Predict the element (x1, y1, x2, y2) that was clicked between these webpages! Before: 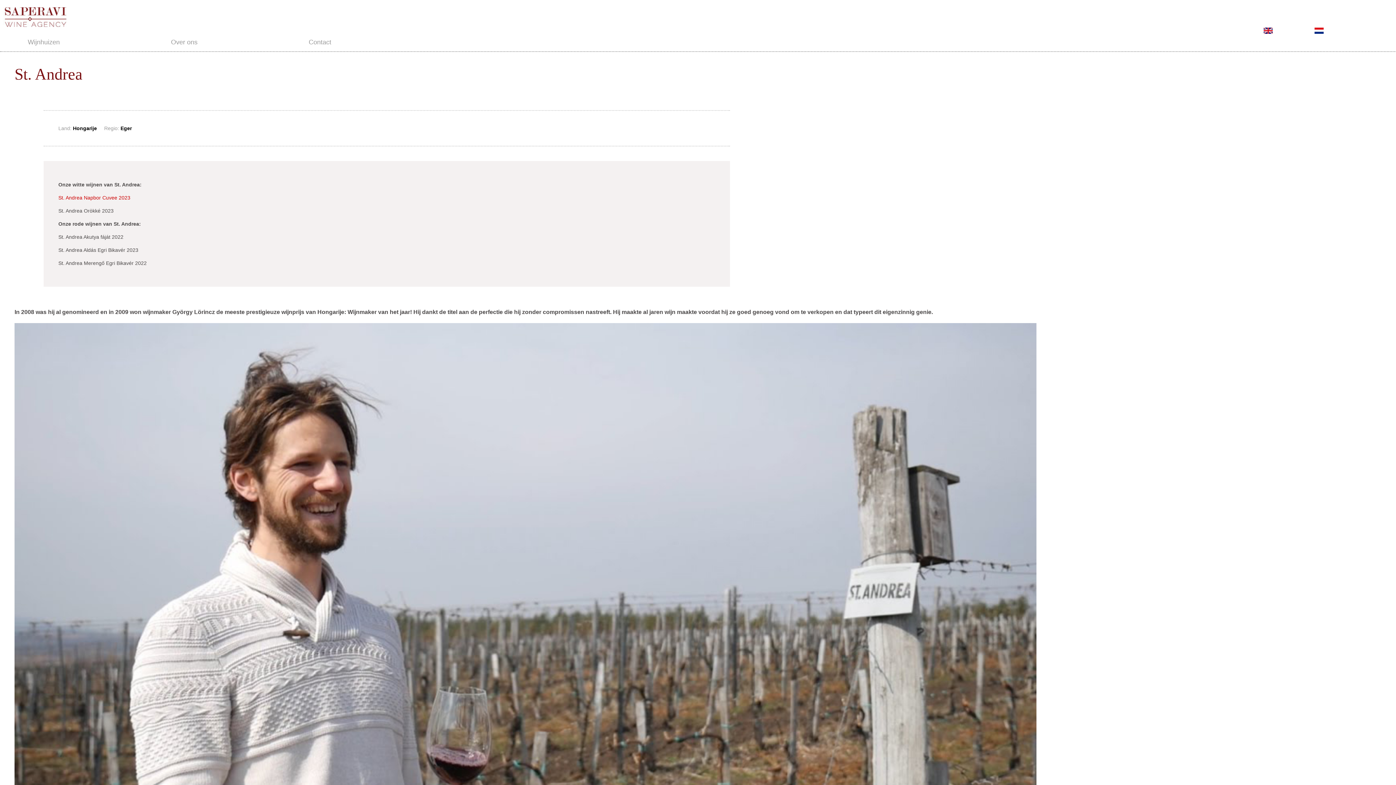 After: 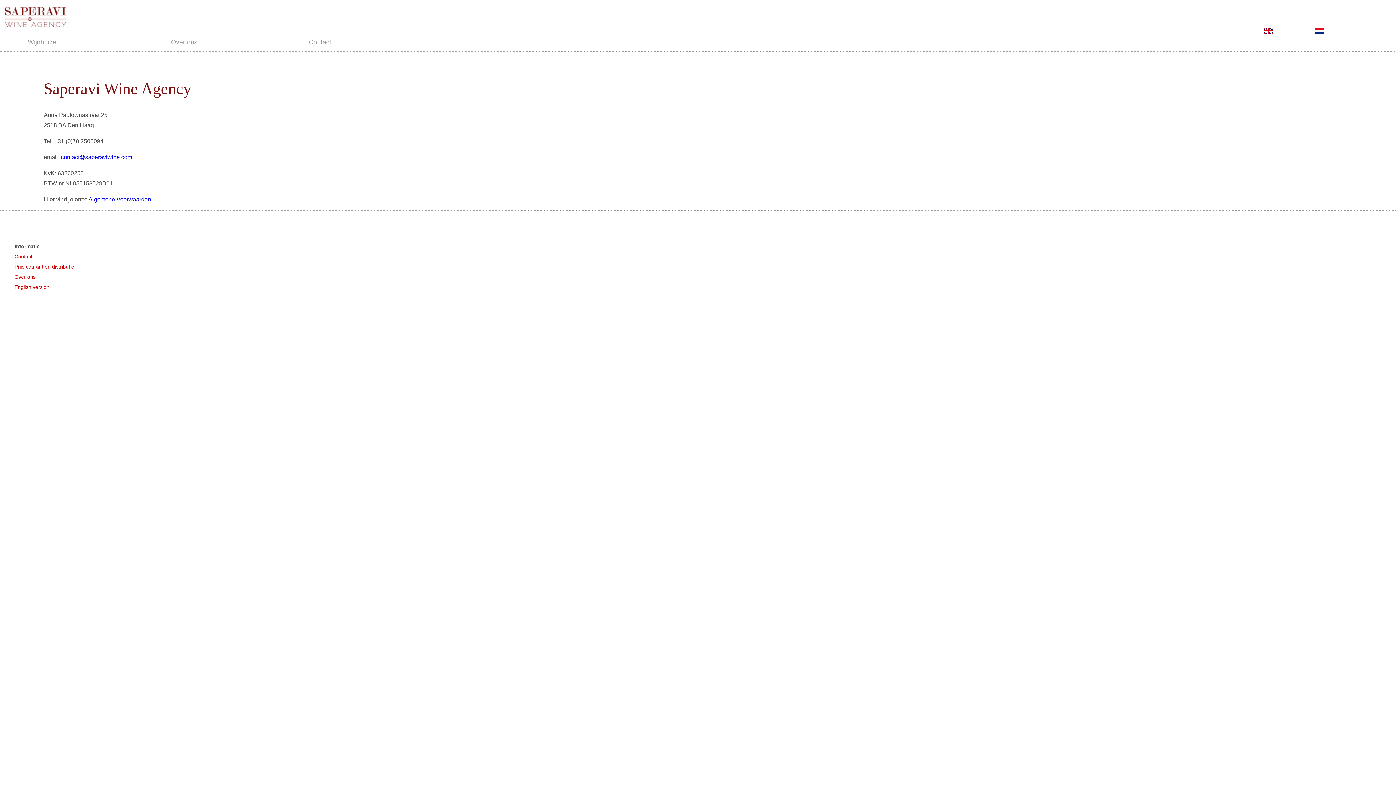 Action: label: Contact bbox: (308, 38, 331, 45)